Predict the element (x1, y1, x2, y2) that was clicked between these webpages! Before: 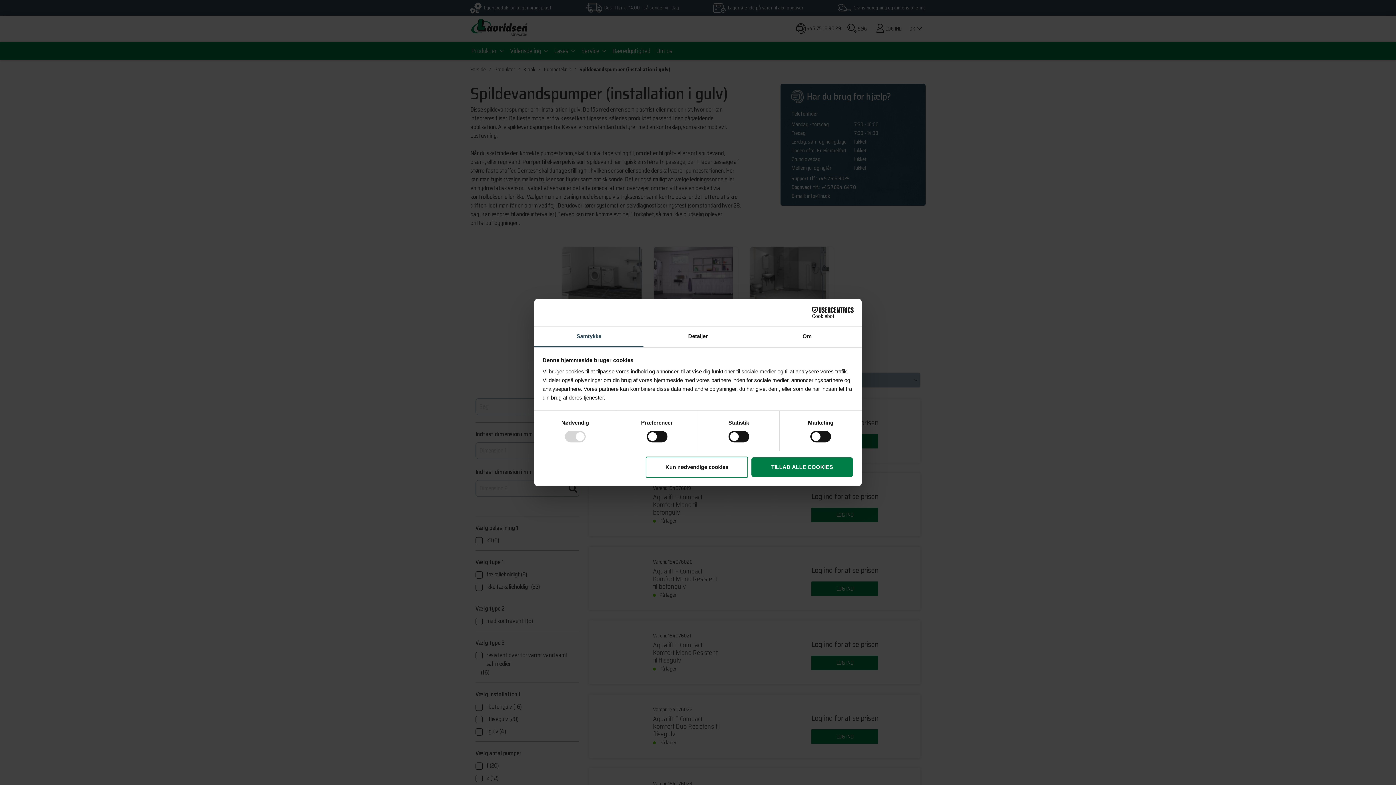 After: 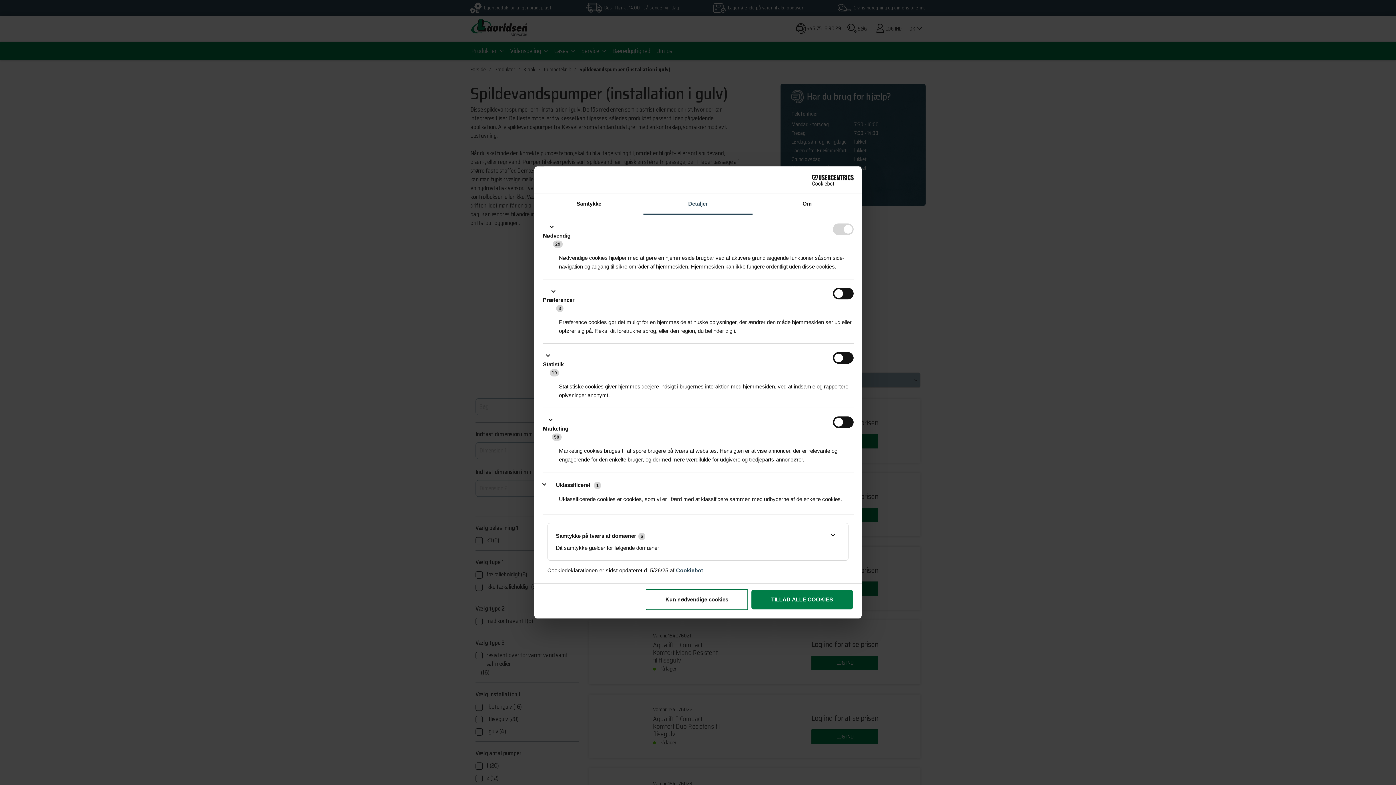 Action: label: Detaljer bbox: (643, 326, 752, 347)